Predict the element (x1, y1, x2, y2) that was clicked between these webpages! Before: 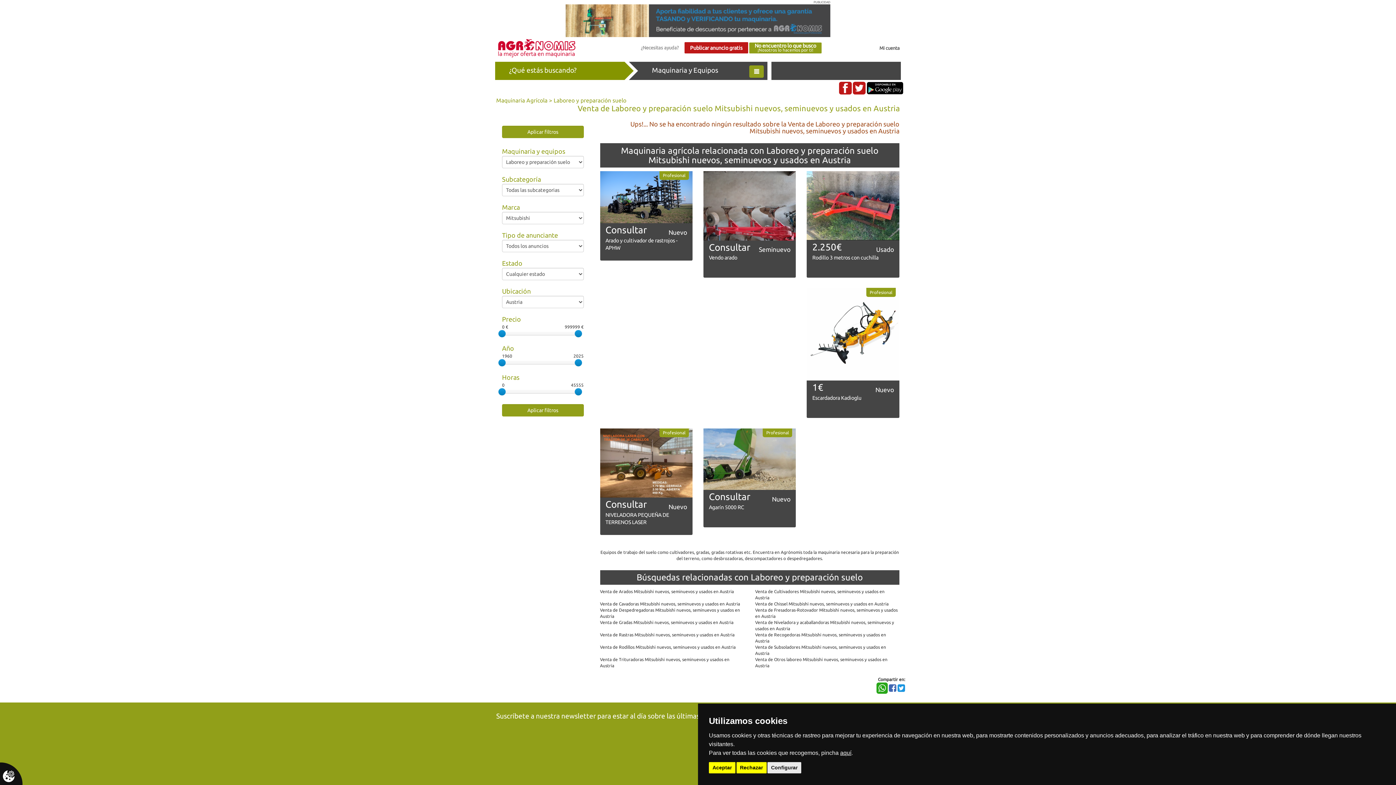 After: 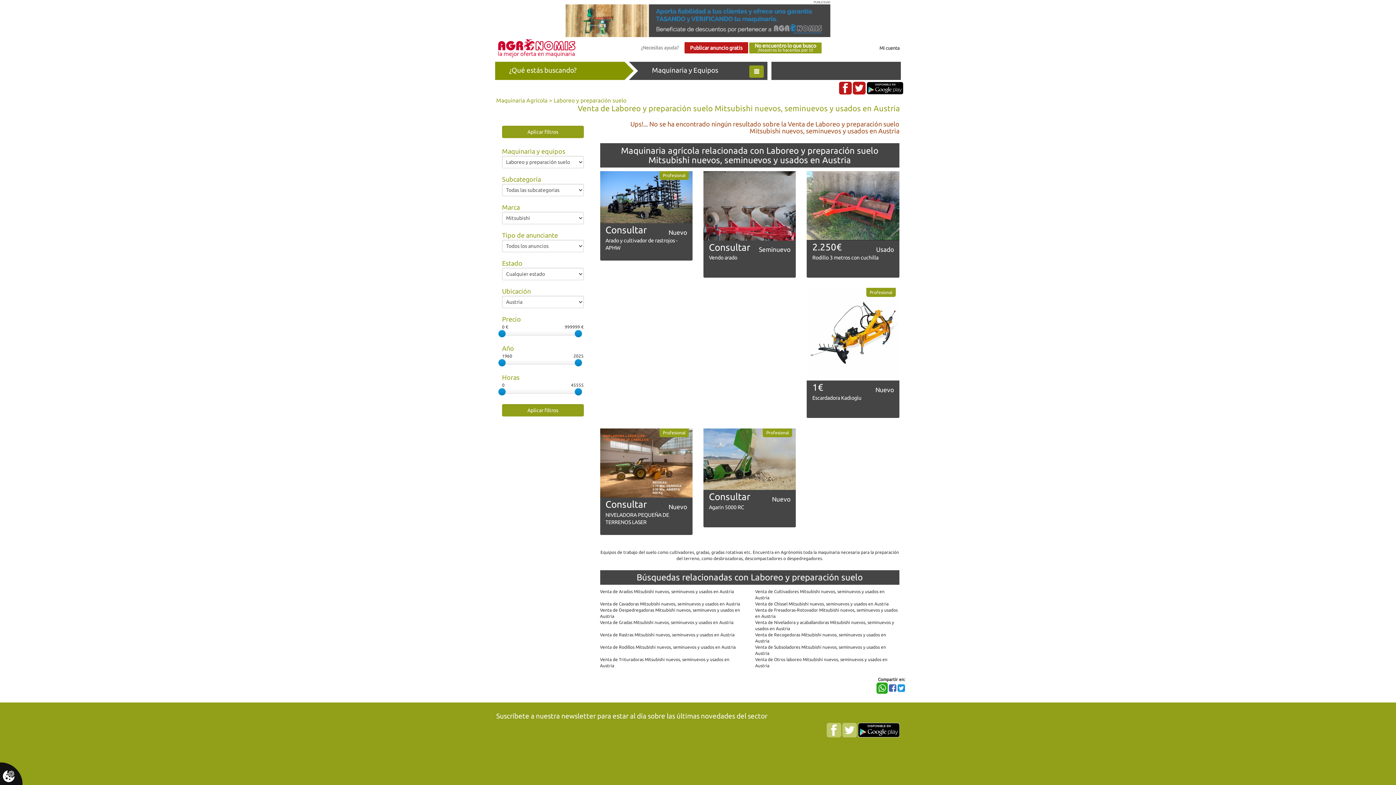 Action: label: Aceptar bbox: (709, 762, 735, 773)